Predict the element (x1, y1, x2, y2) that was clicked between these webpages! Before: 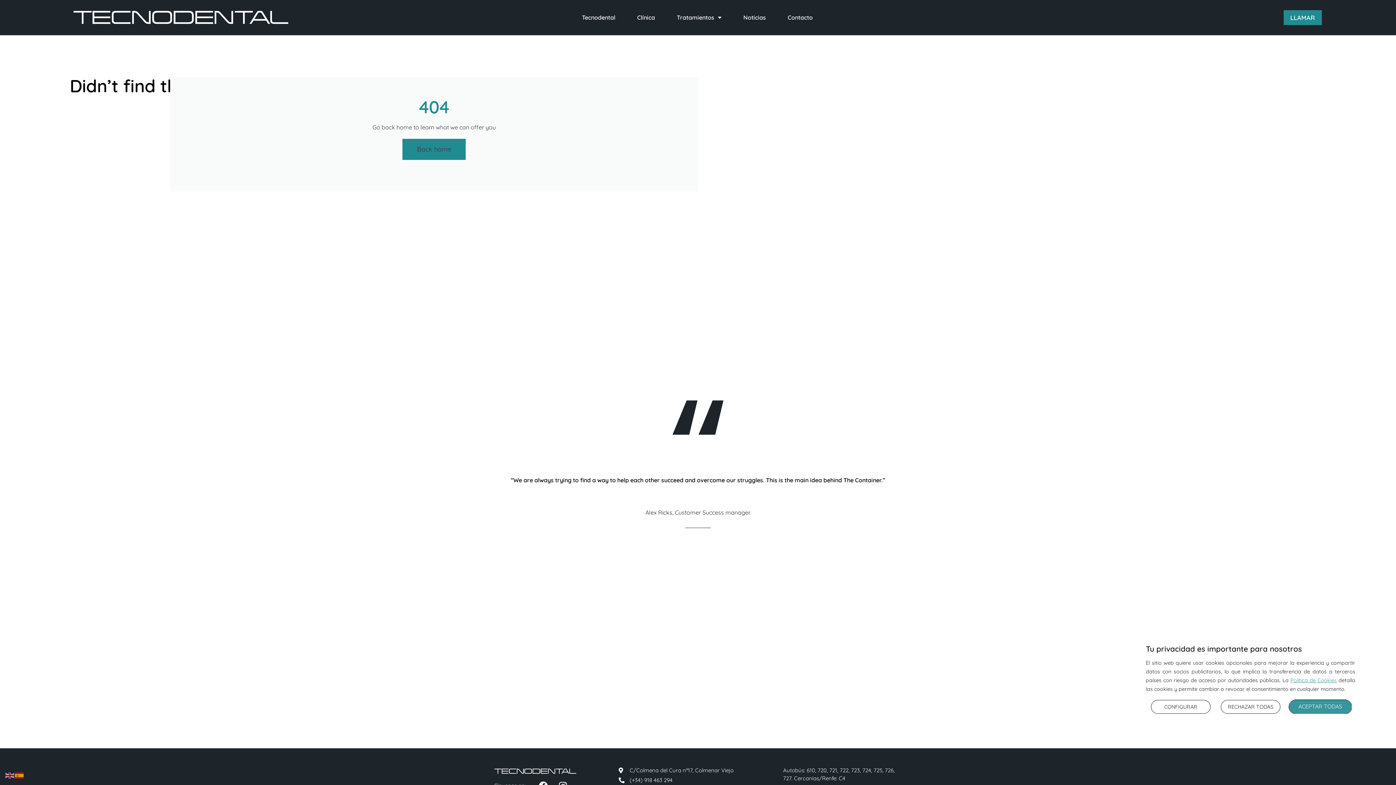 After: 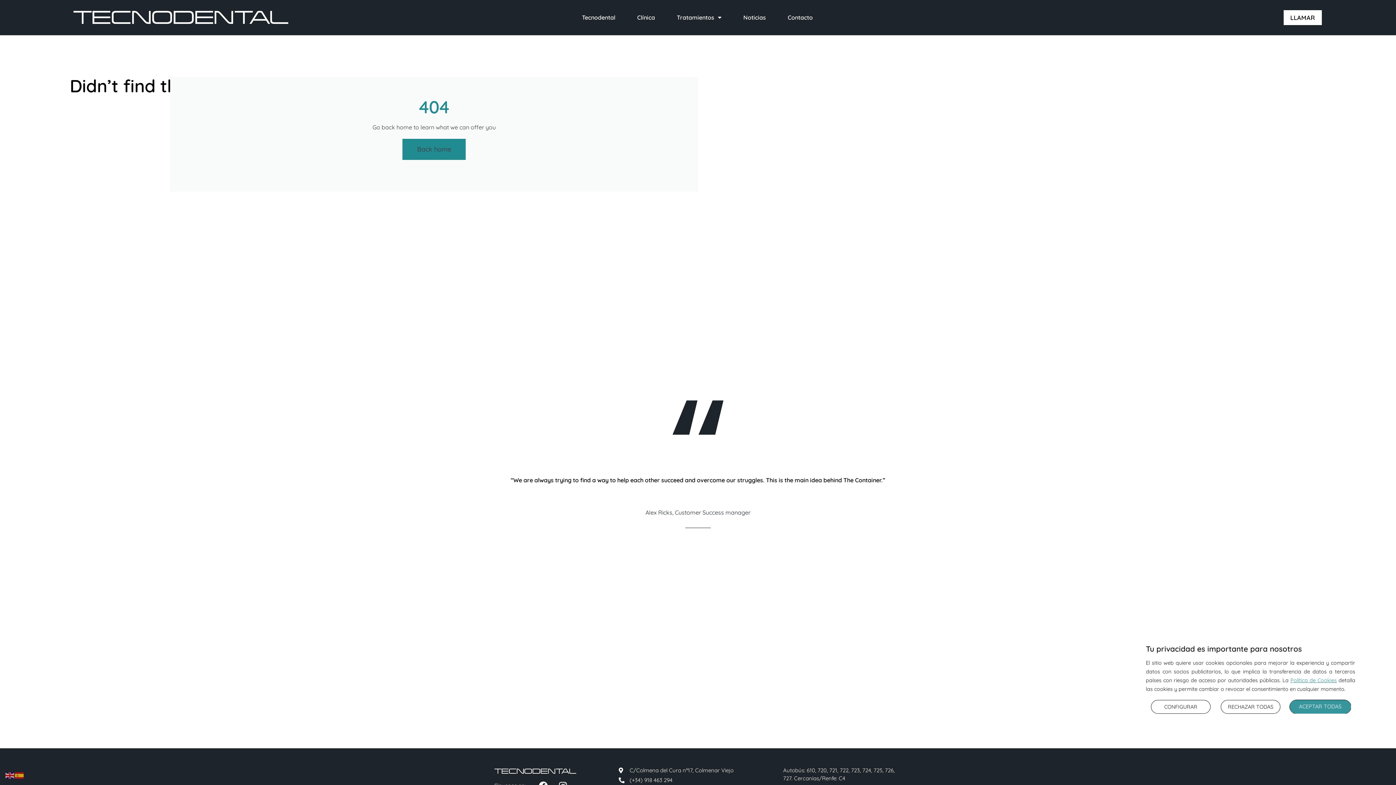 Action: label: LLAMAR bbox: (1284, 10, 1322, 25)